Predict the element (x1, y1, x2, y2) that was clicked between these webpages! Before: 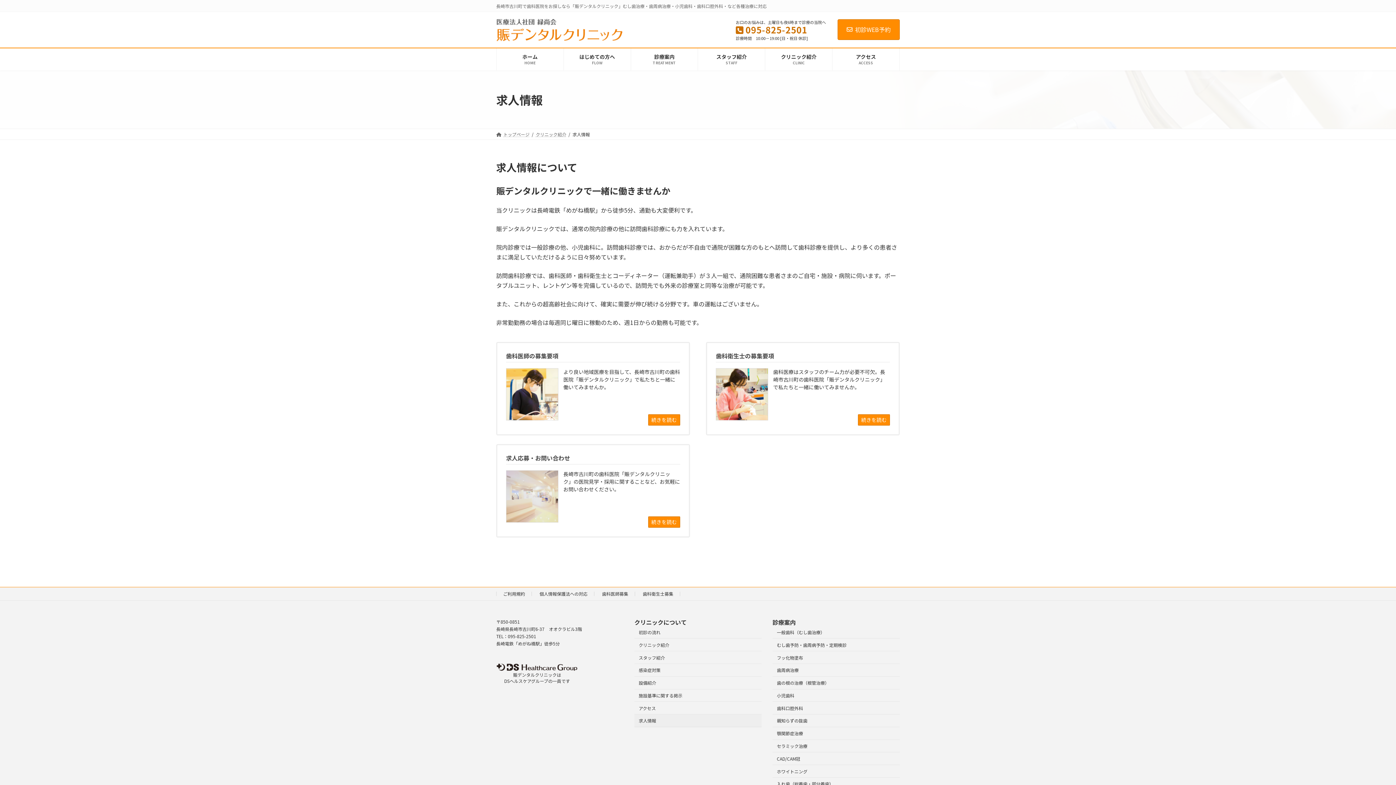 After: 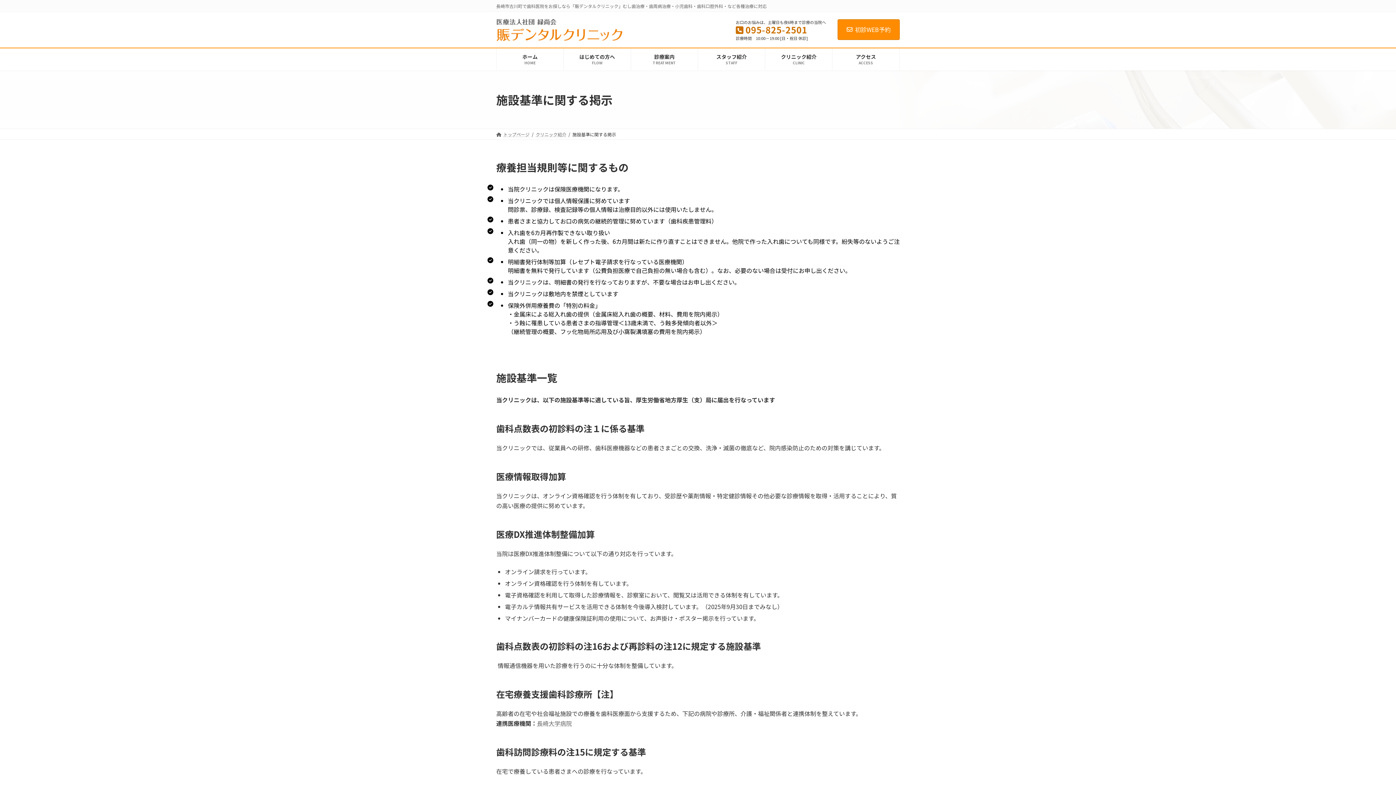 Action: bbox: (634, 689, 761, 702) label: 施設基準に関する掲示